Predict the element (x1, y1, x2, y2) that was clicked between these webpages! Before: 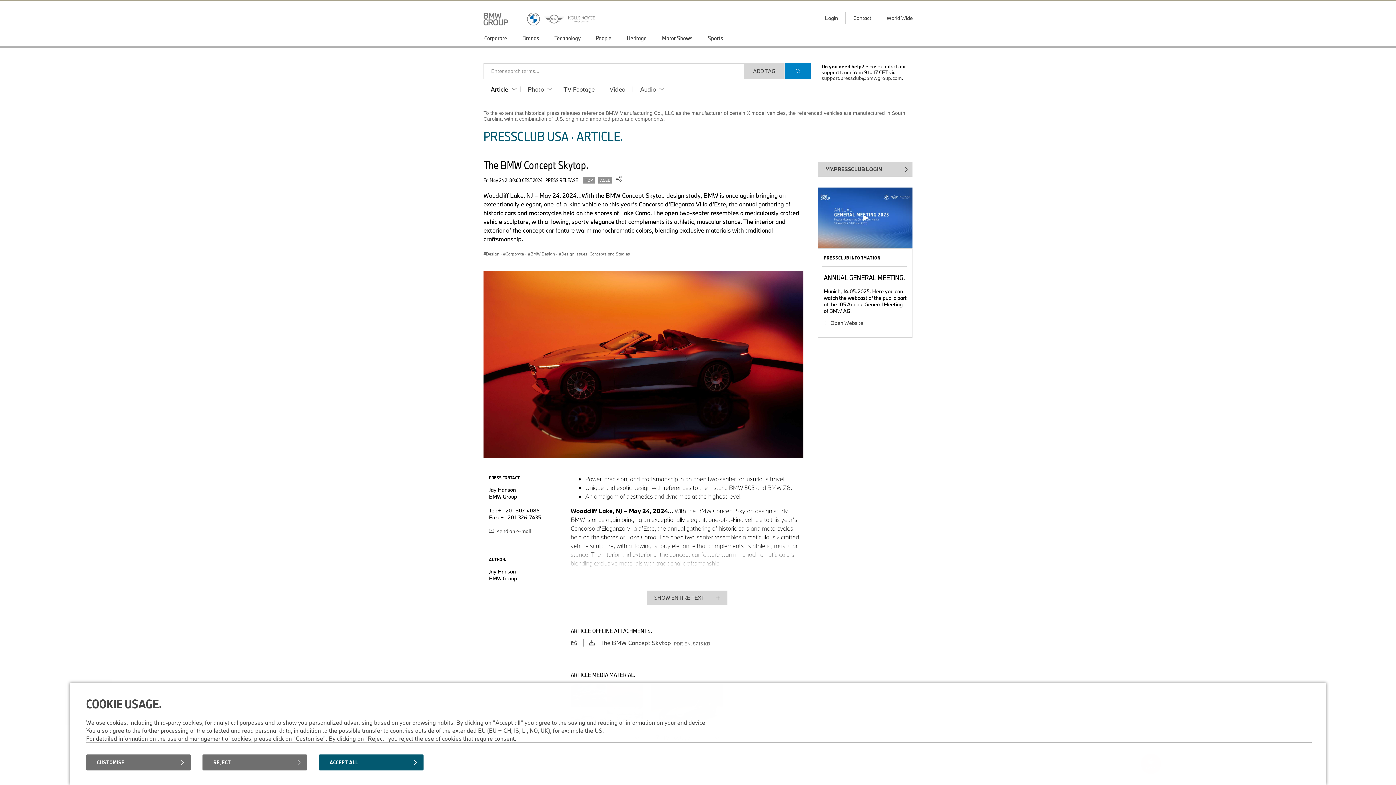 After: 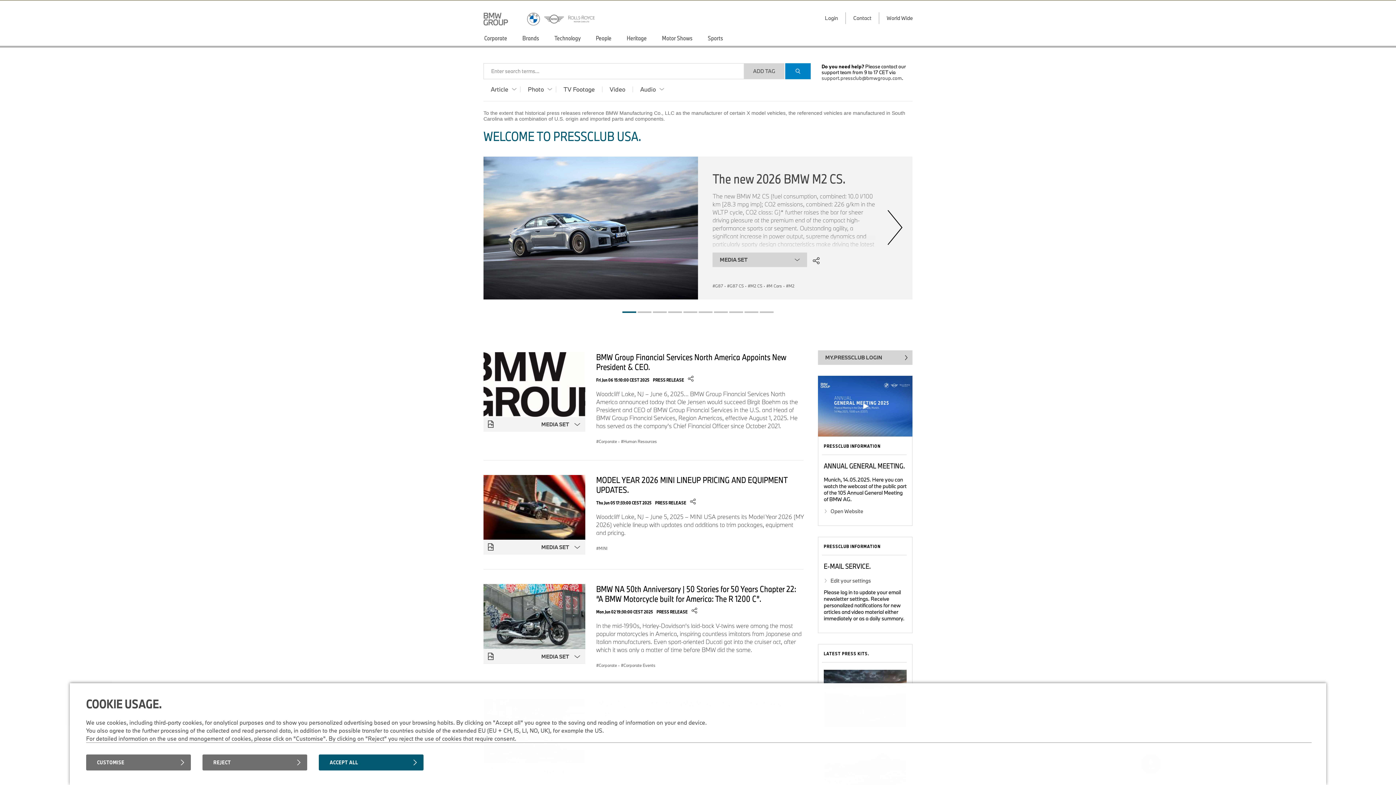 Action: bbox: (527, 0, 607, 28)